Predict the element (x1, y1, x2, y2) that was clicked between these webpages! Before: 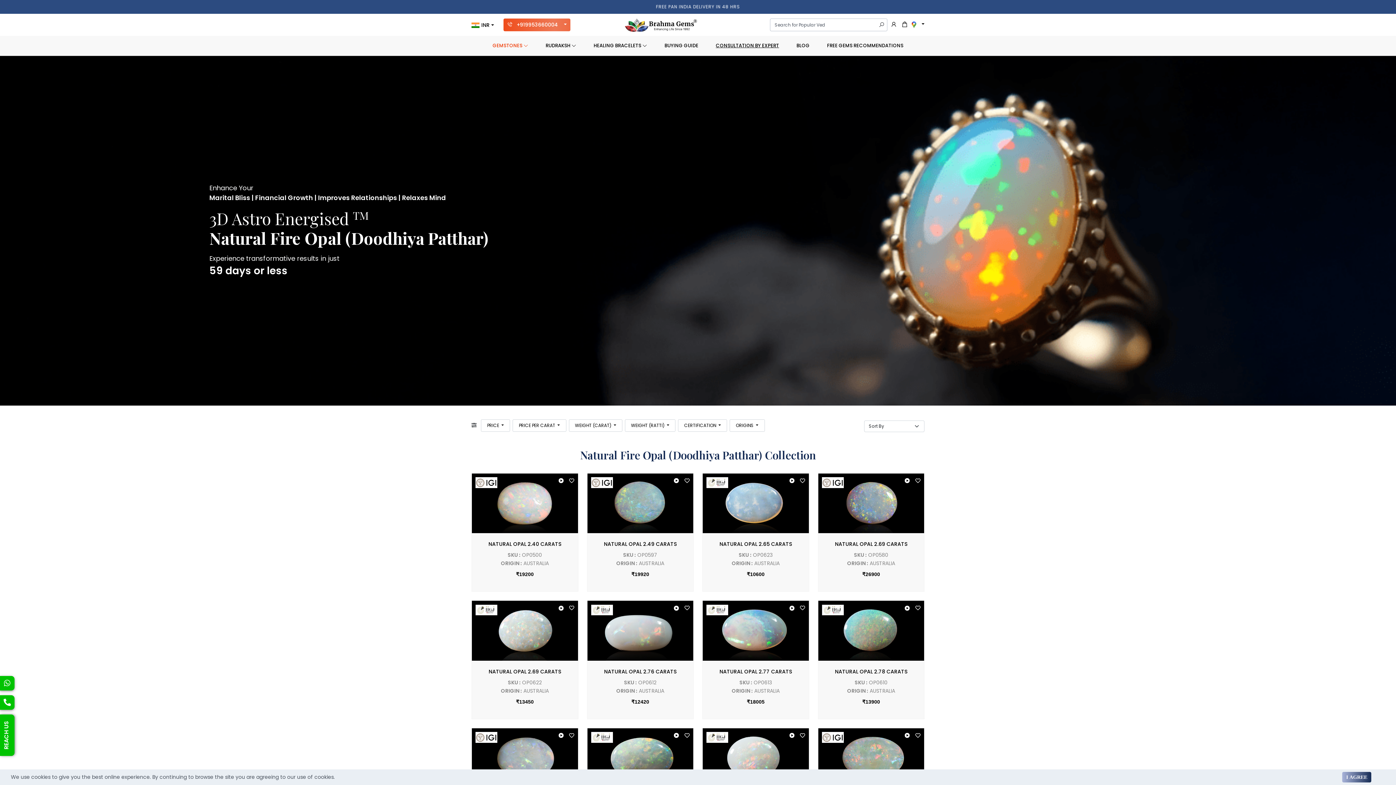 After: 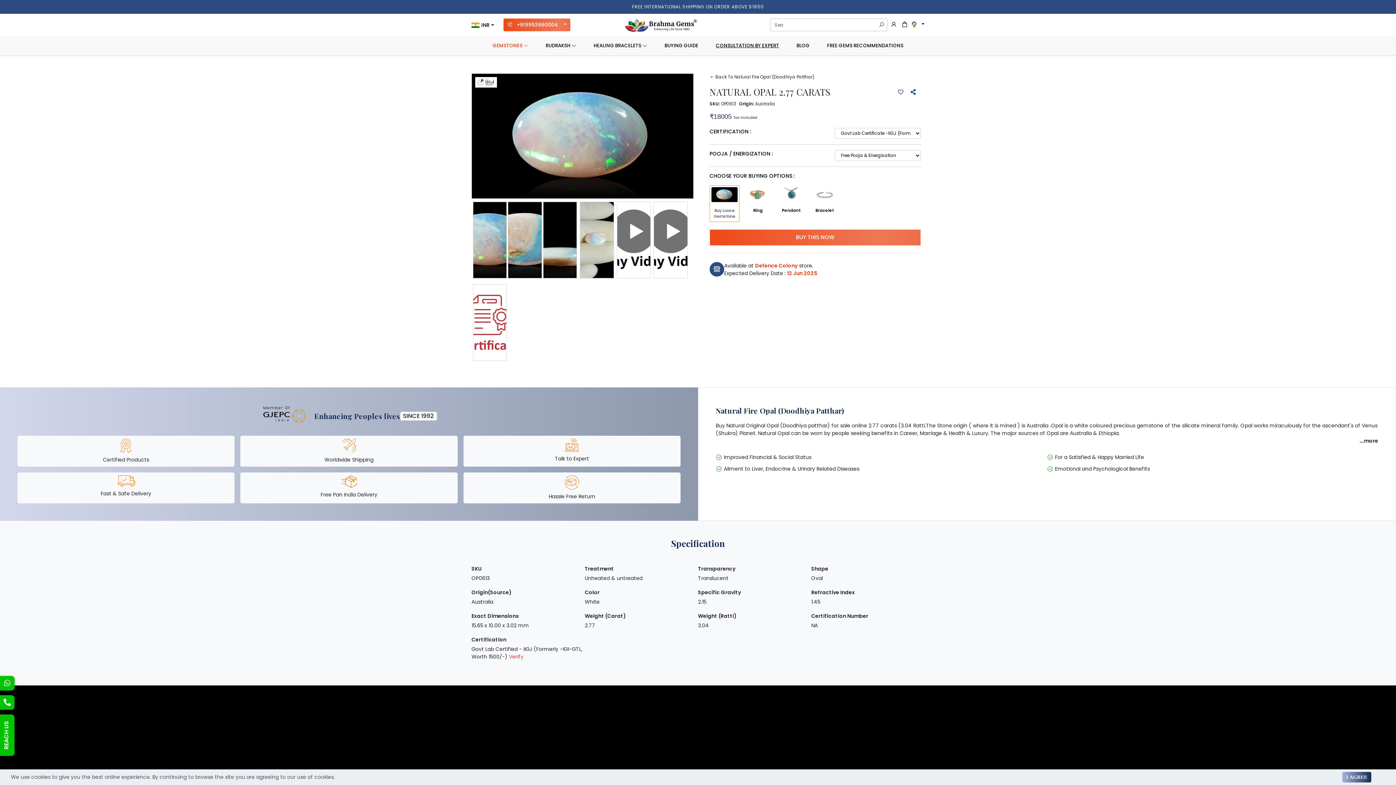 Action: bbox: (702, 601, 808, 661)